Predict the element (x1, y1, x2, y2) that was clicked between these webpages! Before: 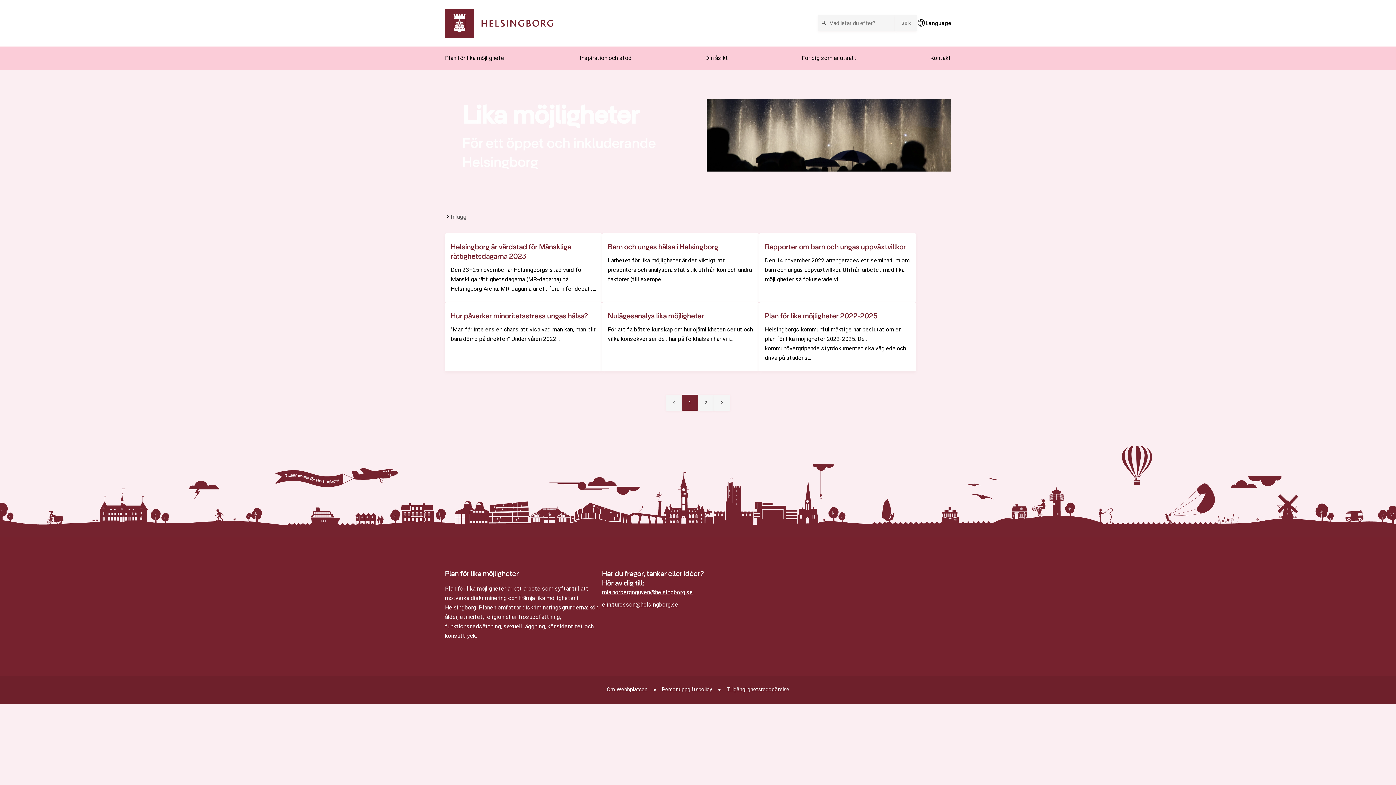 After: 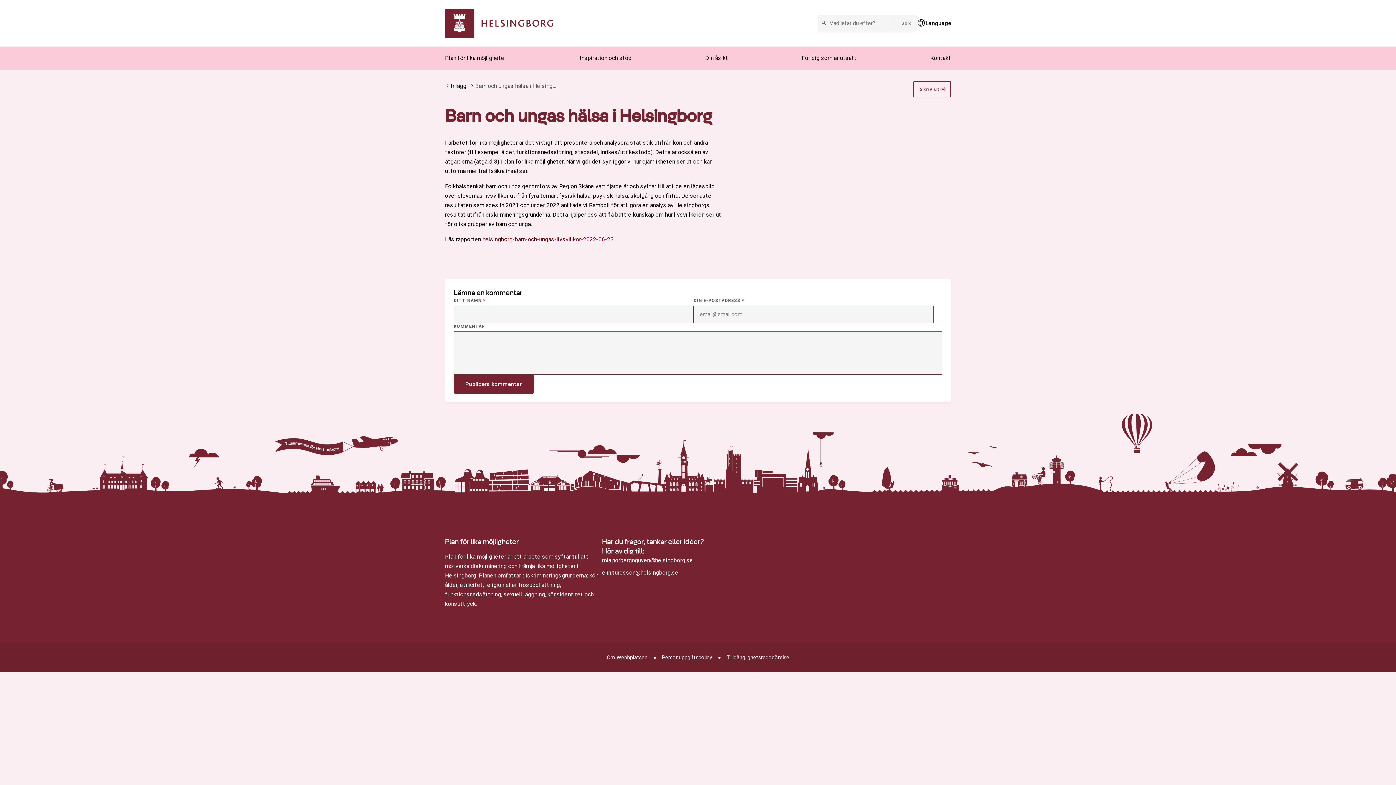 Action: label: Barn och ungas hälsa i Helsingborg - I arbetet för lika möjligheter är det viktigt att presentera och analysera statistik utifrån kön och andra faktorer (till exempel. bbox: (602, 233, 759, 302)